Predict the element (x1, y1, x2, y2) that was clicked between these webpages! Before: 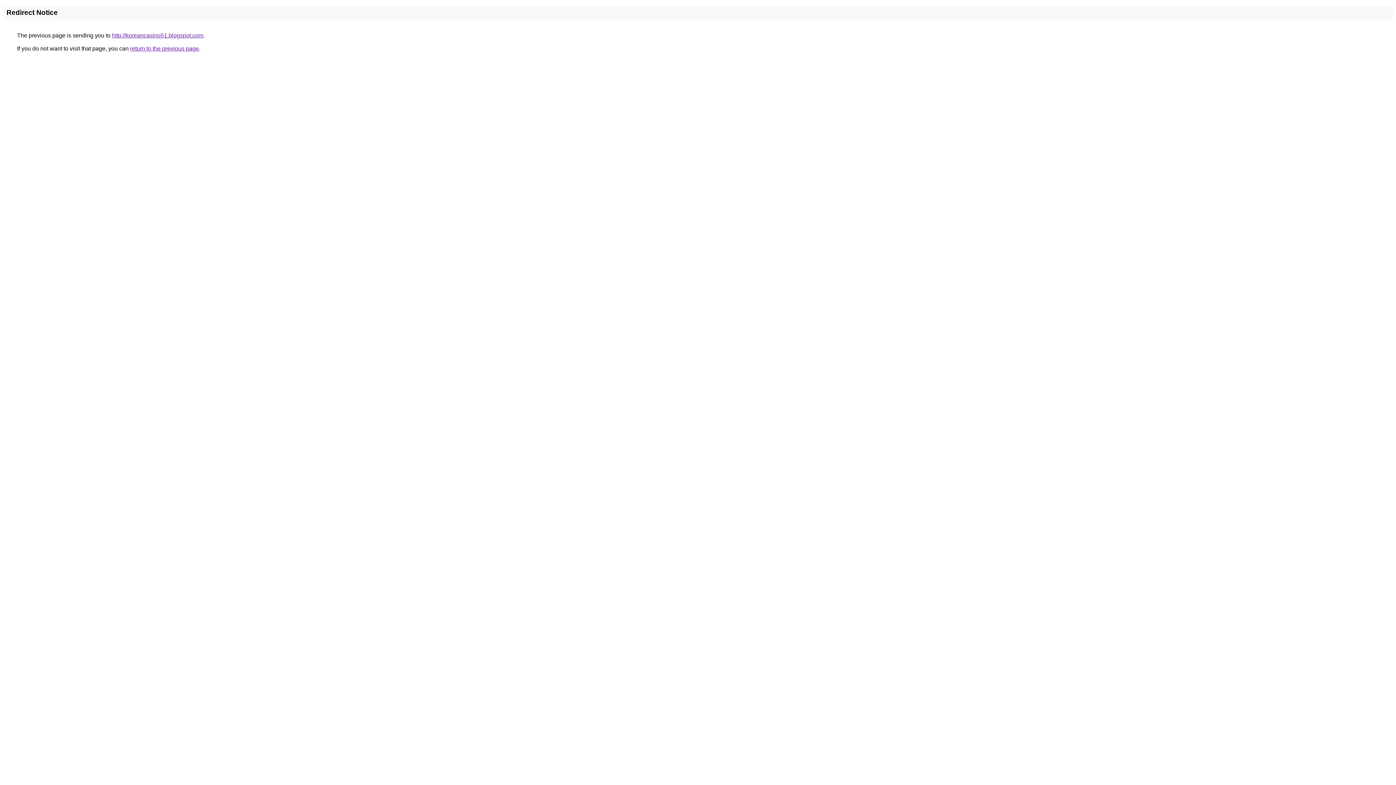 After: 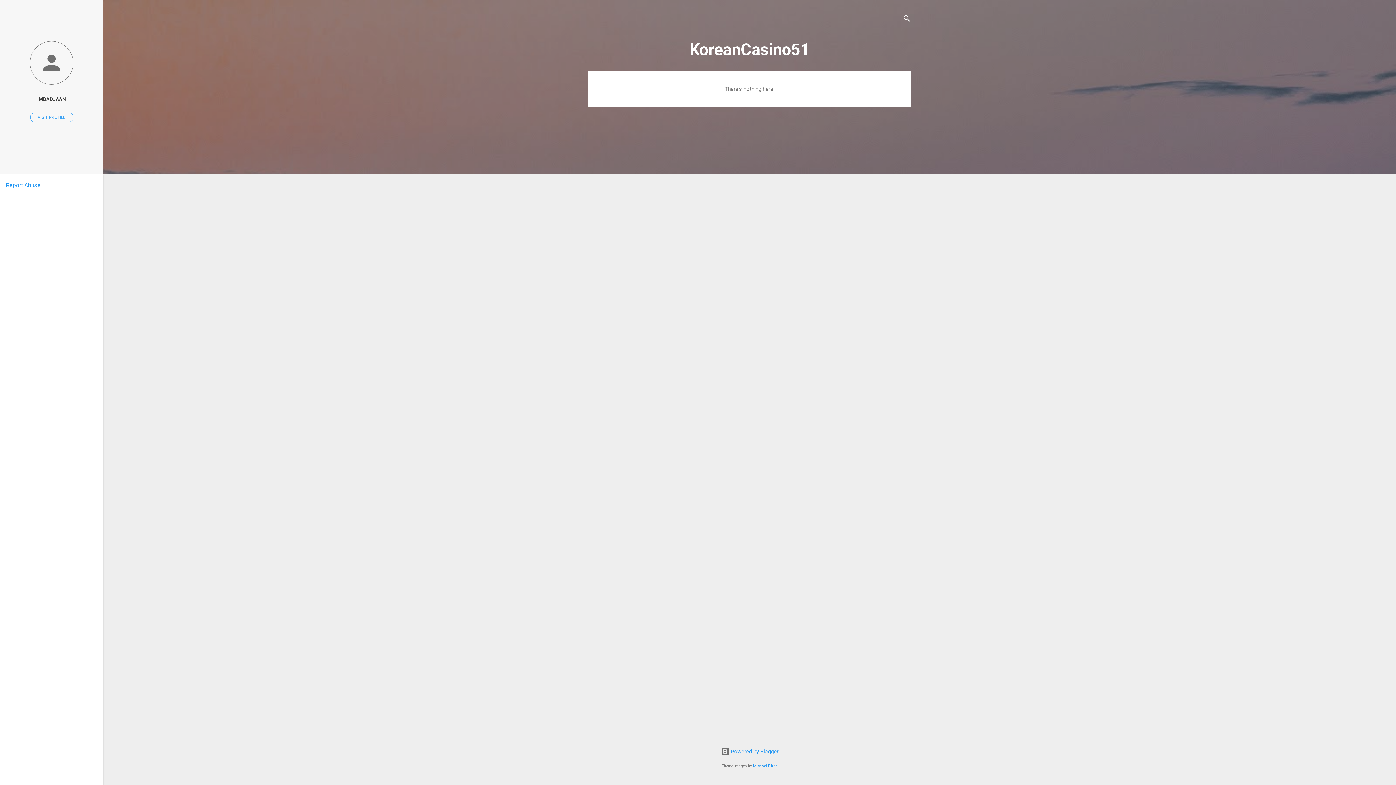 Action: label: http://koreancasino51.blogspot.com bbox: (112, 32, 203, 38)